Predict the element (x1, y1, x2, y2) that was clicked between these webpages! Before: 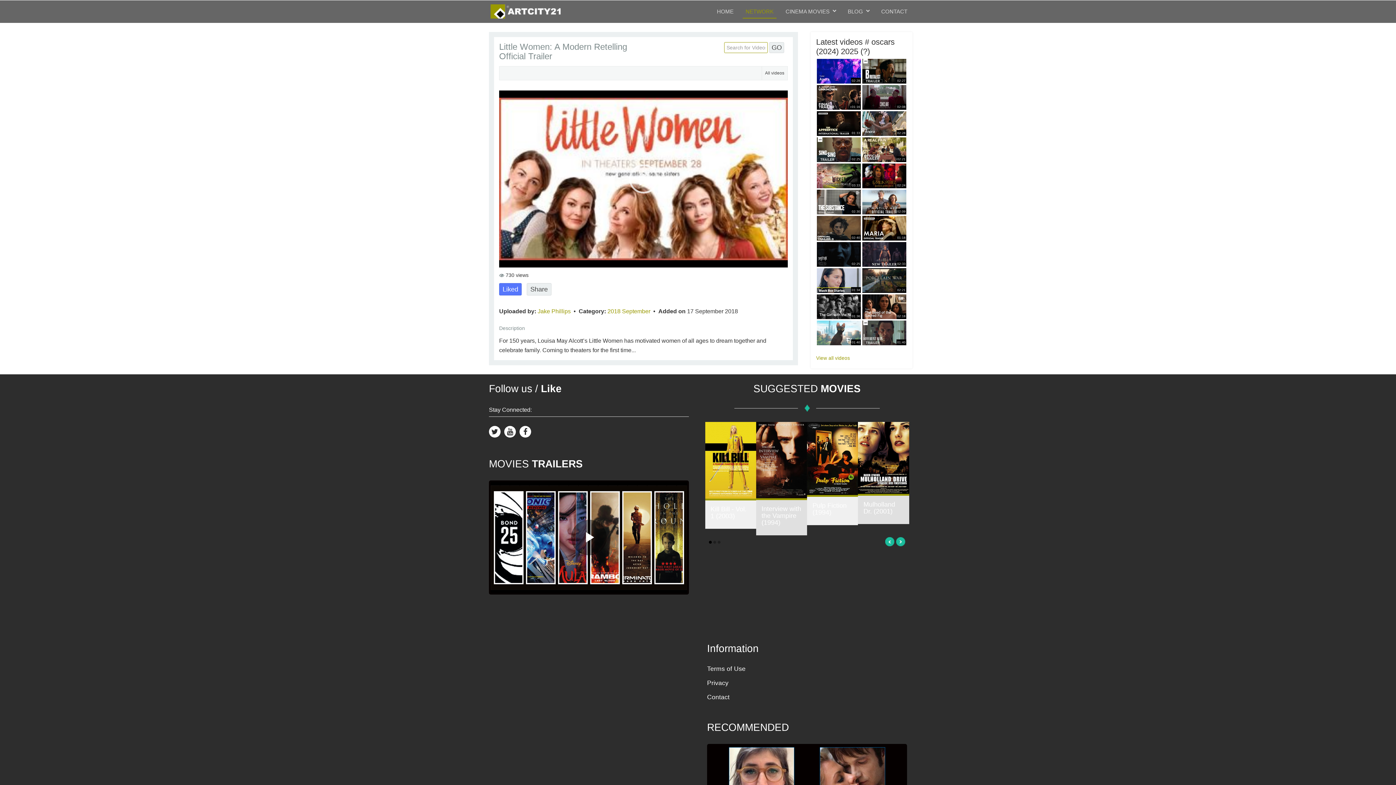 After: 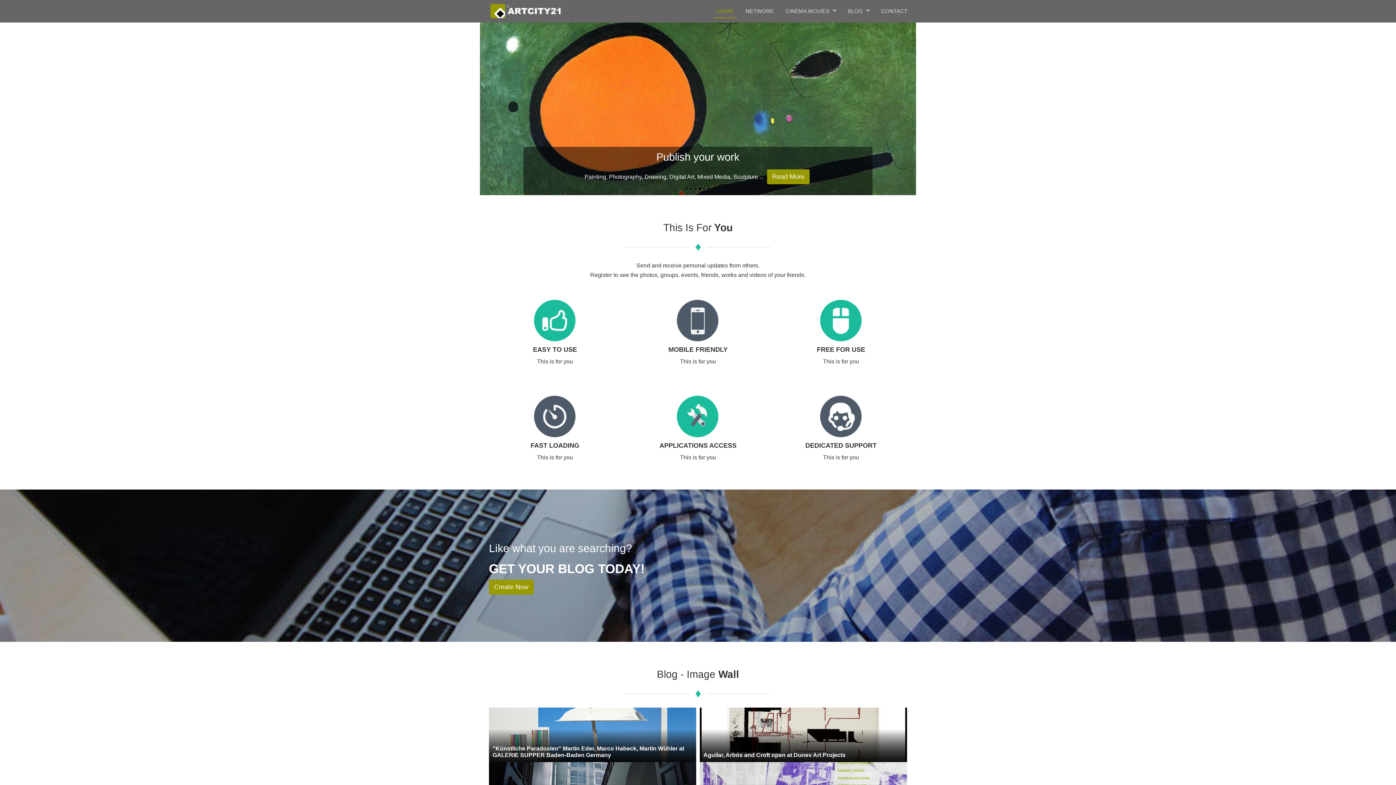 Action: bbox: (714, 4, 736, 18) label: HOME